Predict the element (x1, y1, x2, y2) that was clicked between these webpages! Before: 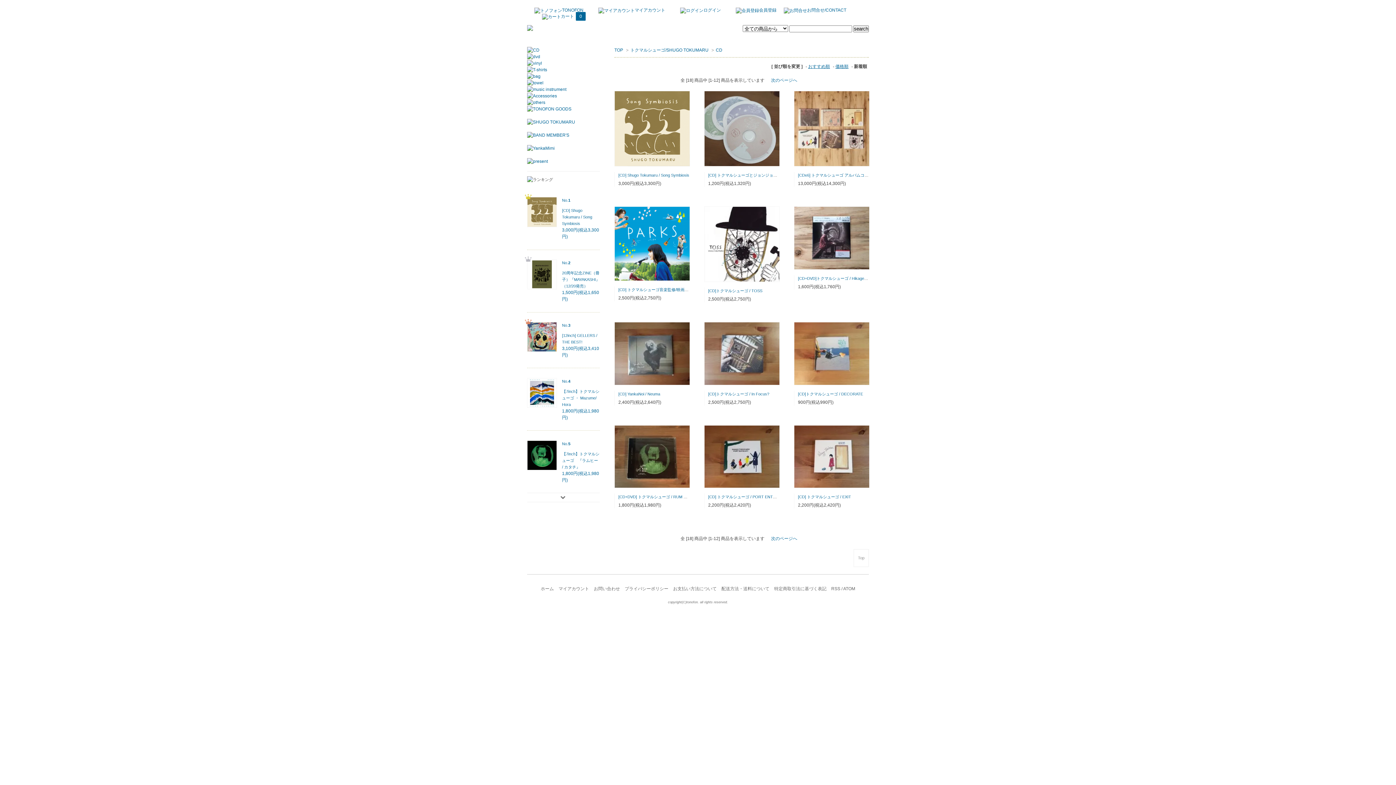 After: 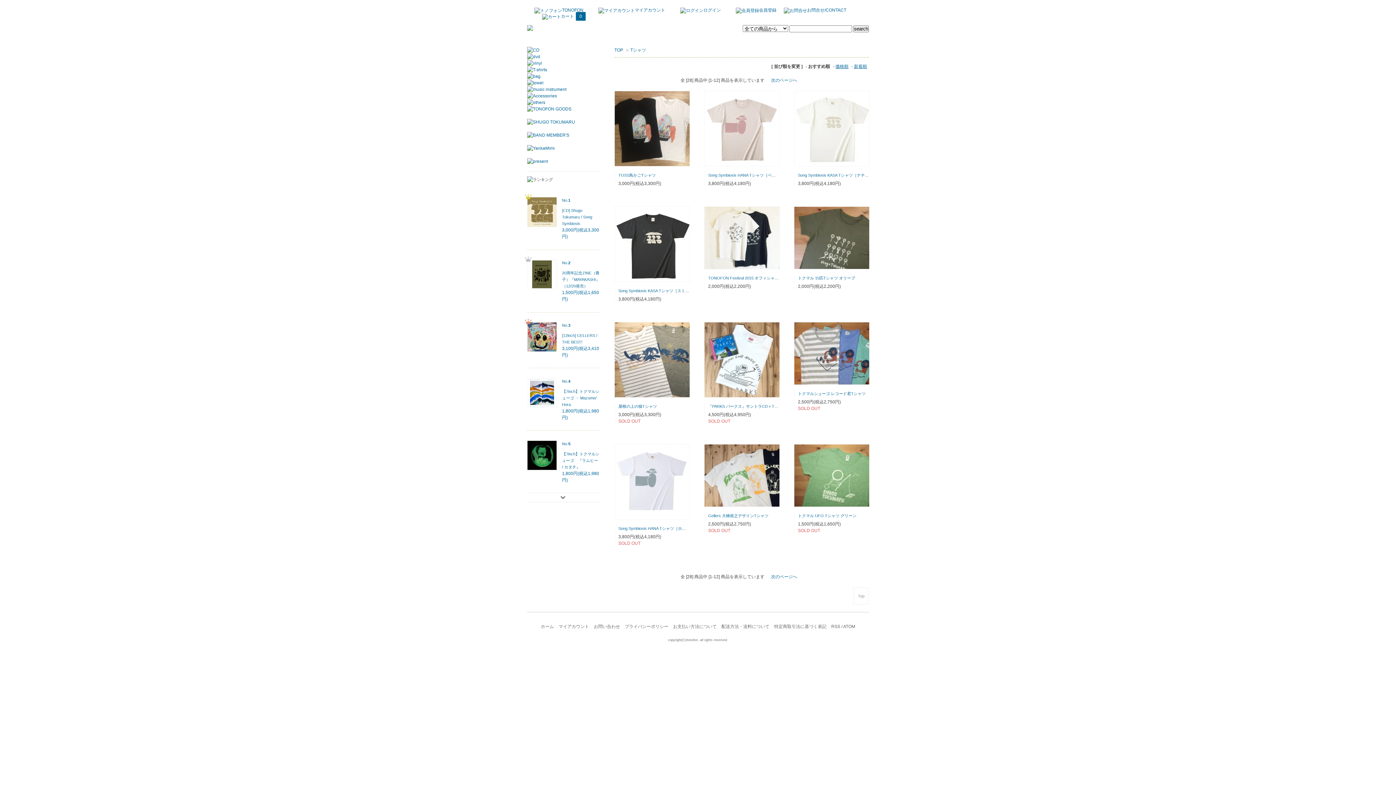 Action: bbox: (527, 66, 600, 72)